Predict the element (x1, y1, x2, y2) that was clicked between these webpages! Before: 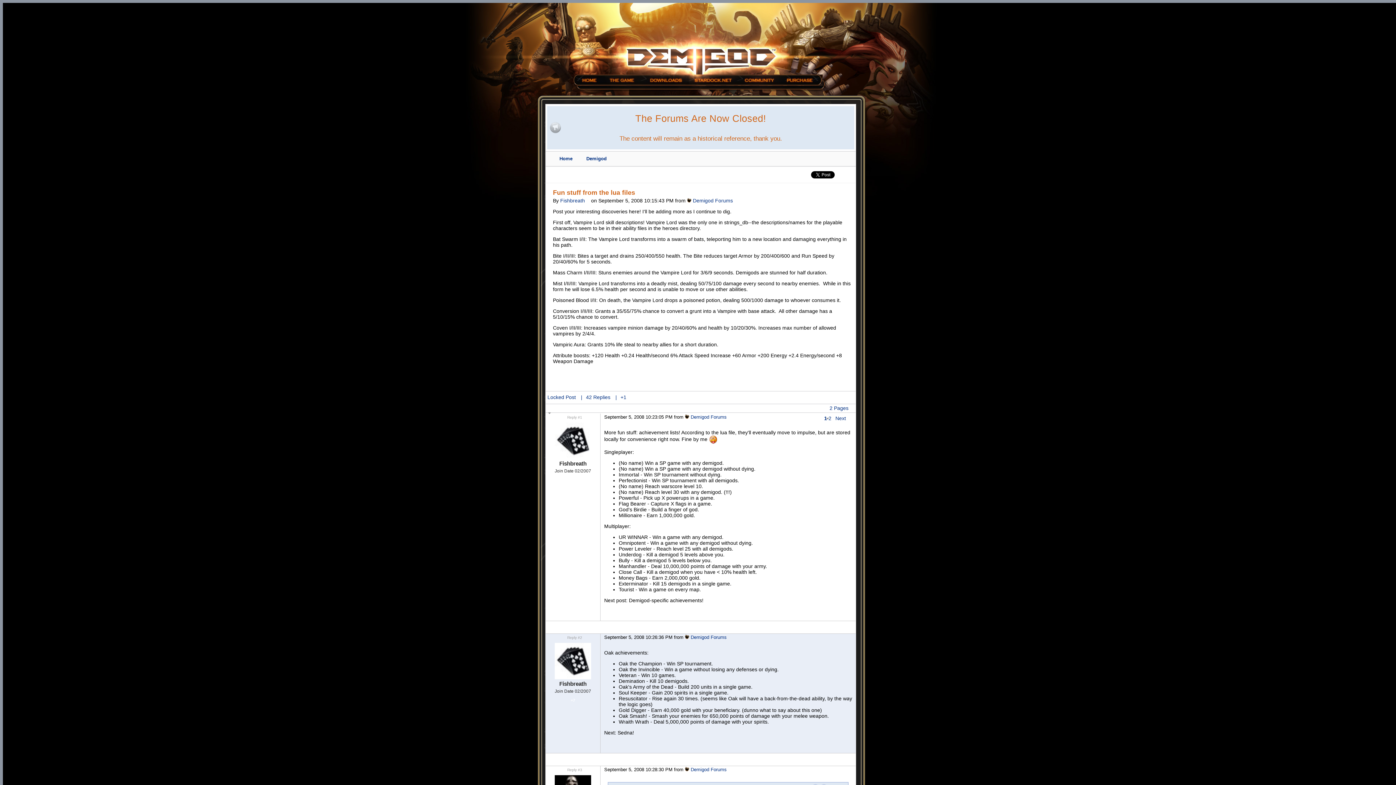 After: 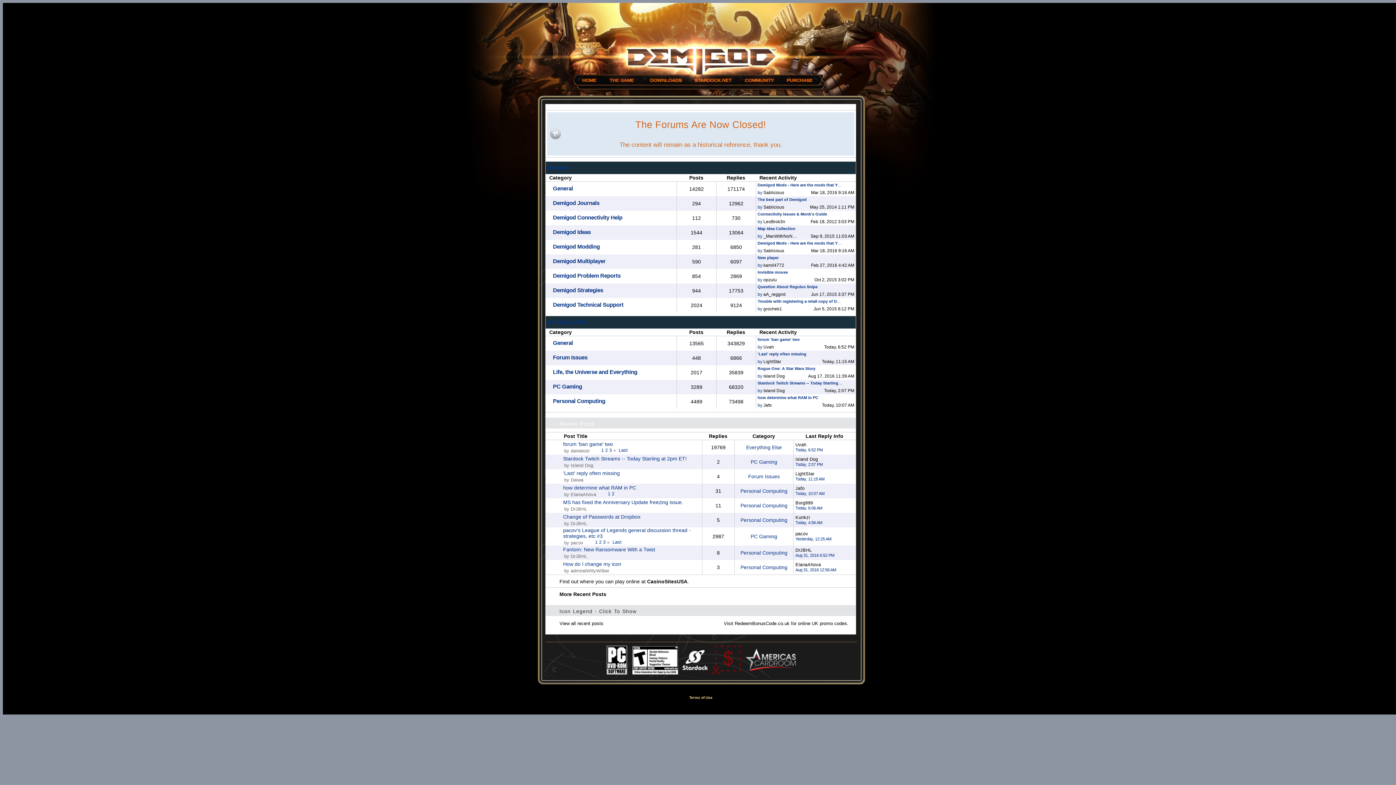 Action: bbox: (732, 74, 778, 85)